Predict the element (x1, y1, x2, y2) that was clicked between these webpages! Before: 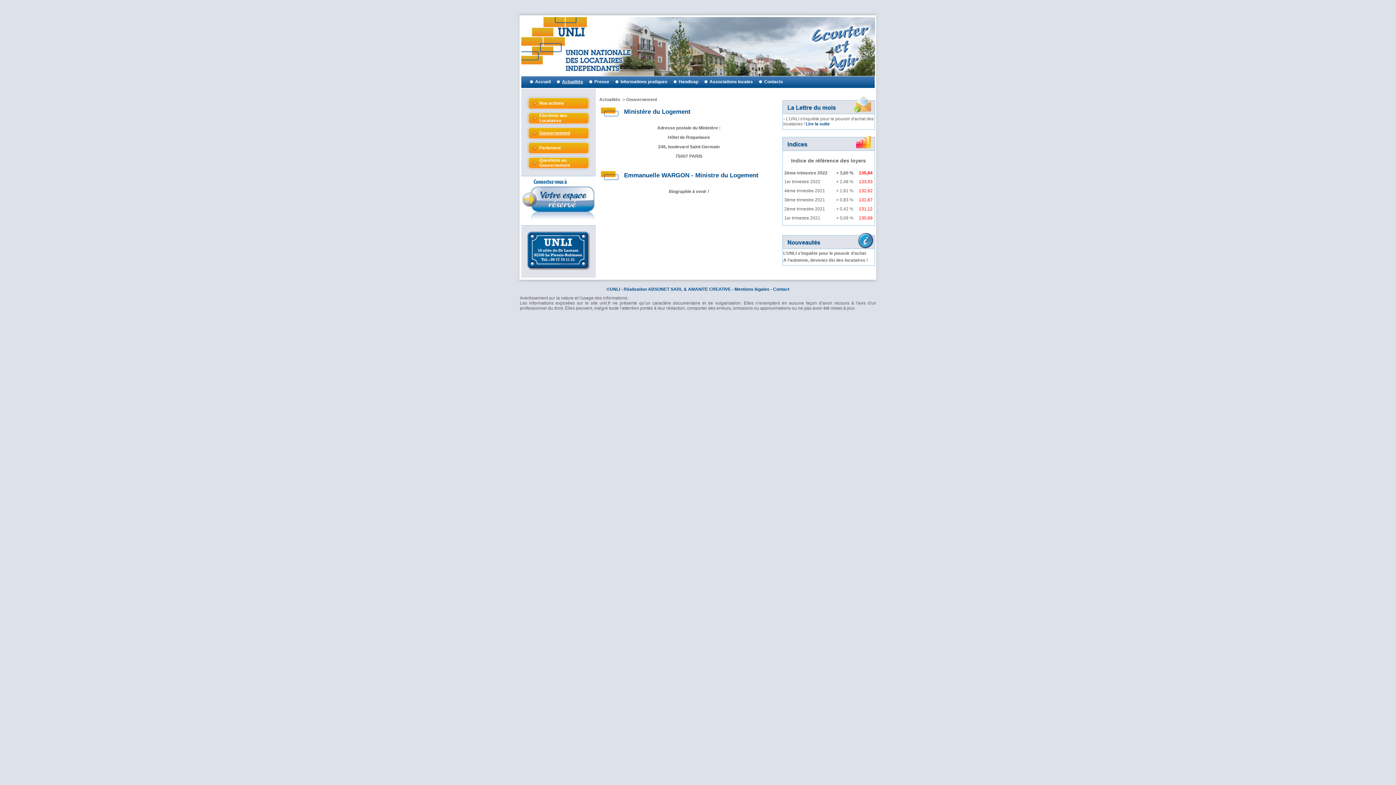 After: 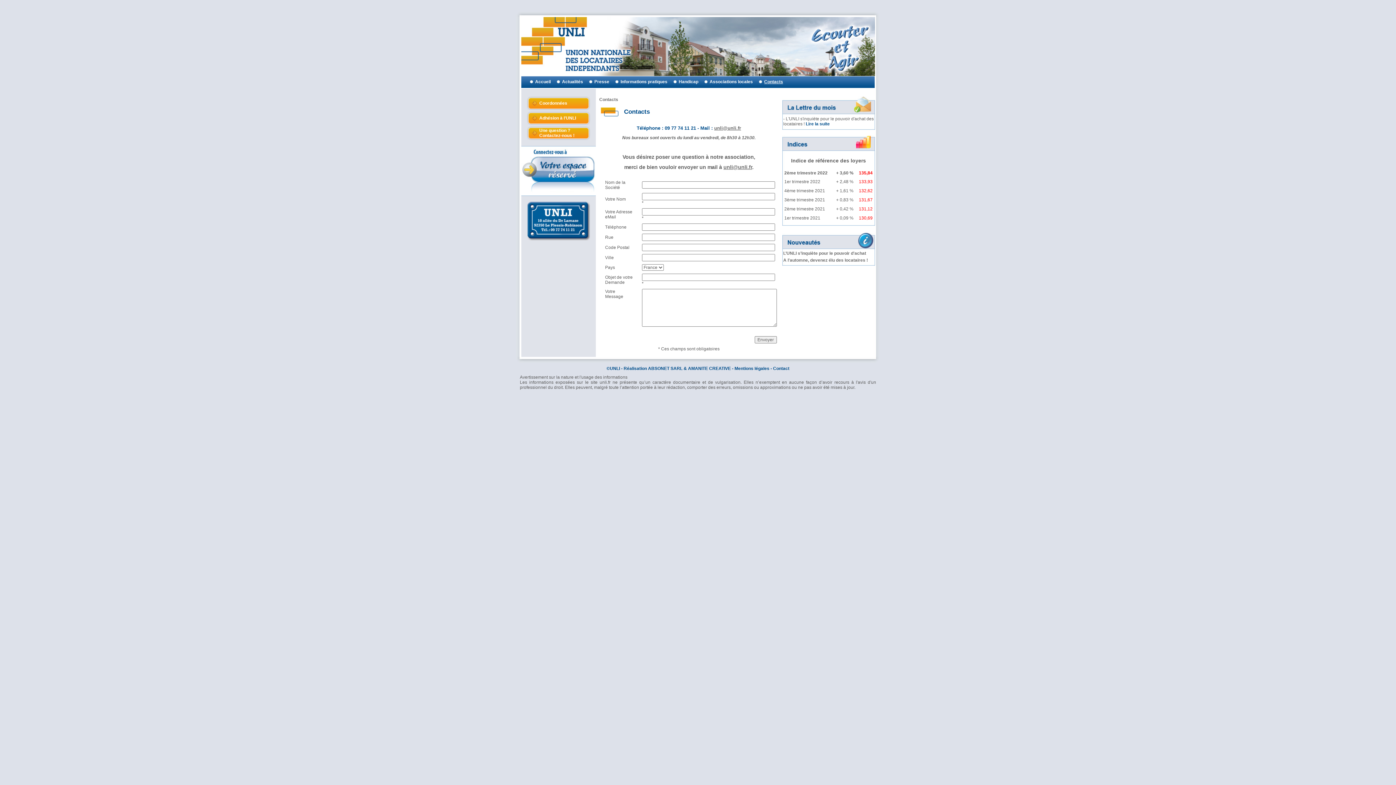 Action: bbox: (773, 286, 789, 292) label: Contact